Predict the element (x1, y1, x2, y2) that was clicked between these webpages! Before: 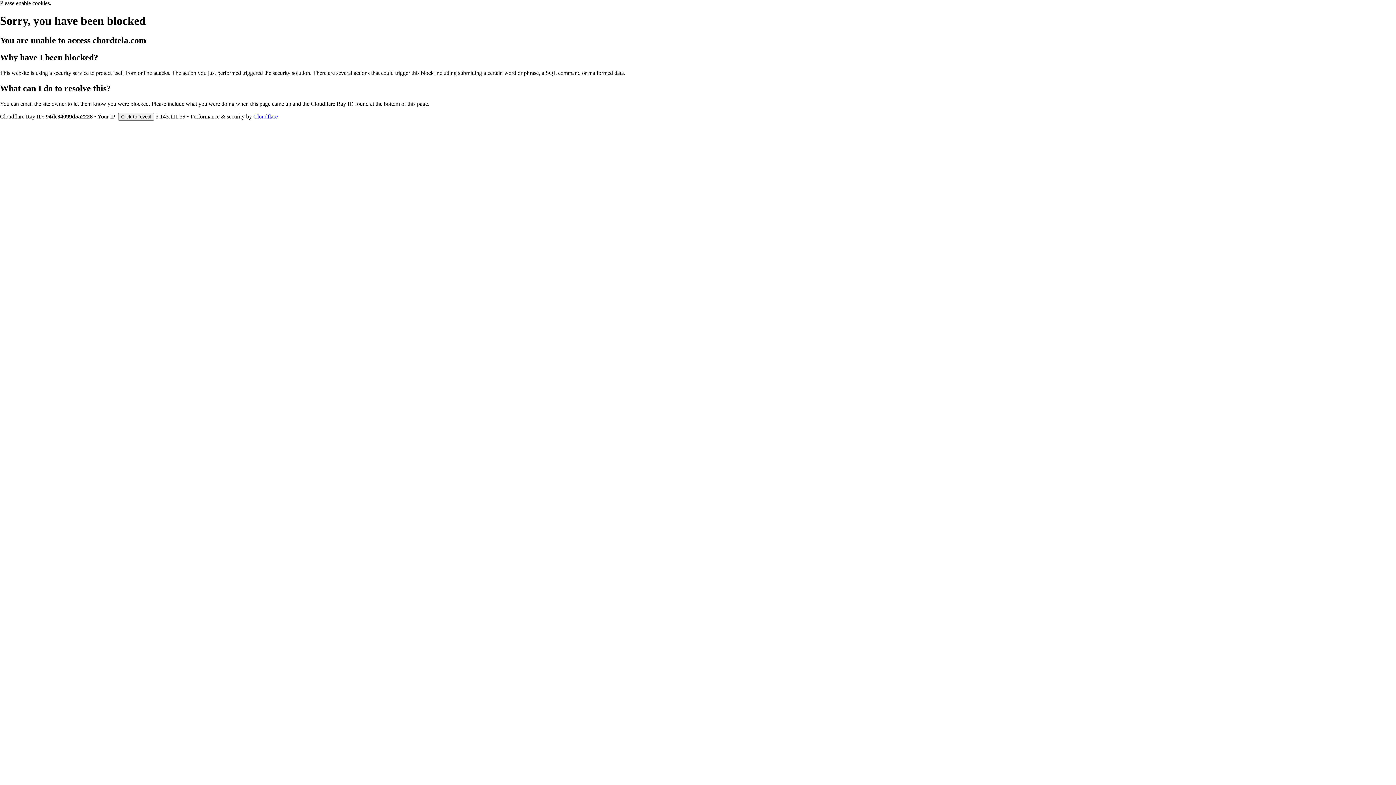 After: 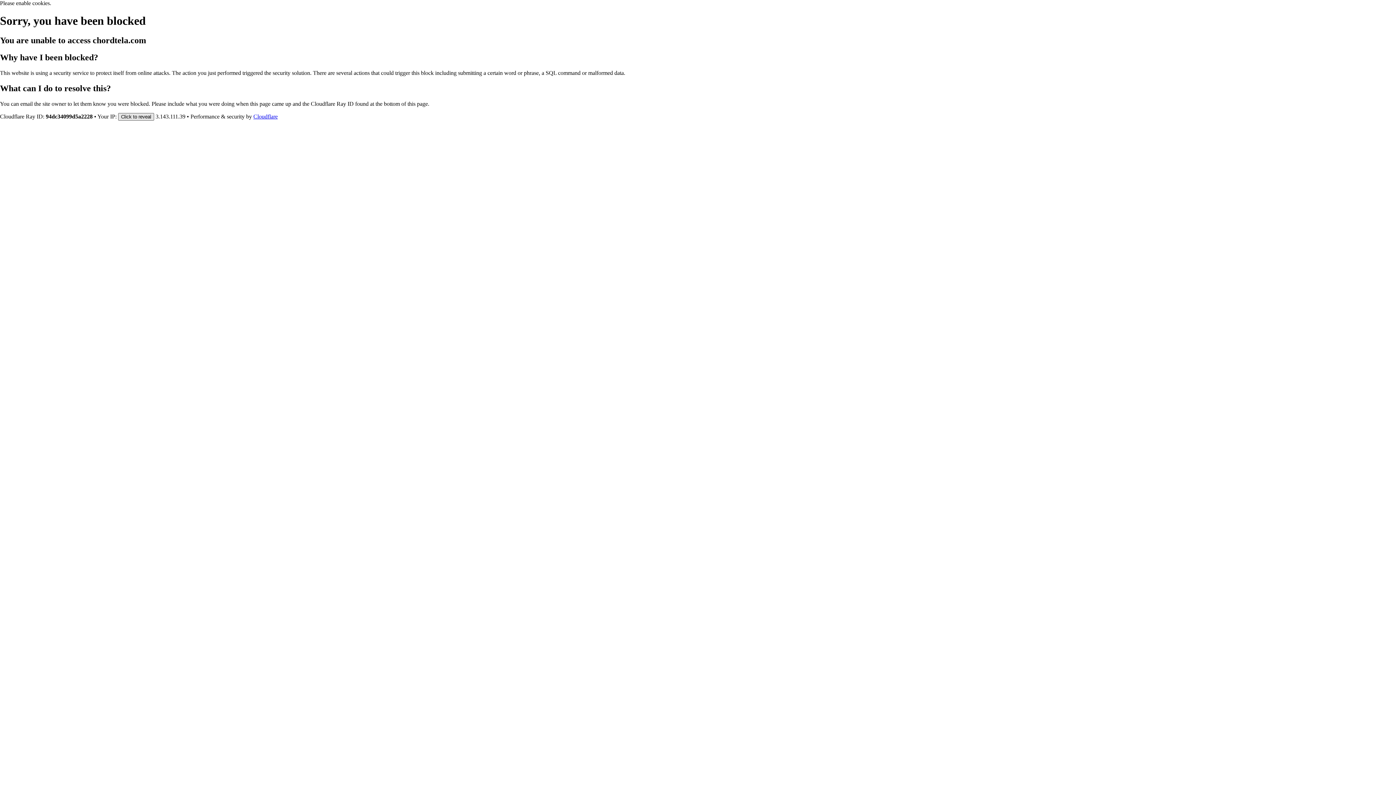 Action: label: Click to reveal bbox: (118, 112, 154, 120)